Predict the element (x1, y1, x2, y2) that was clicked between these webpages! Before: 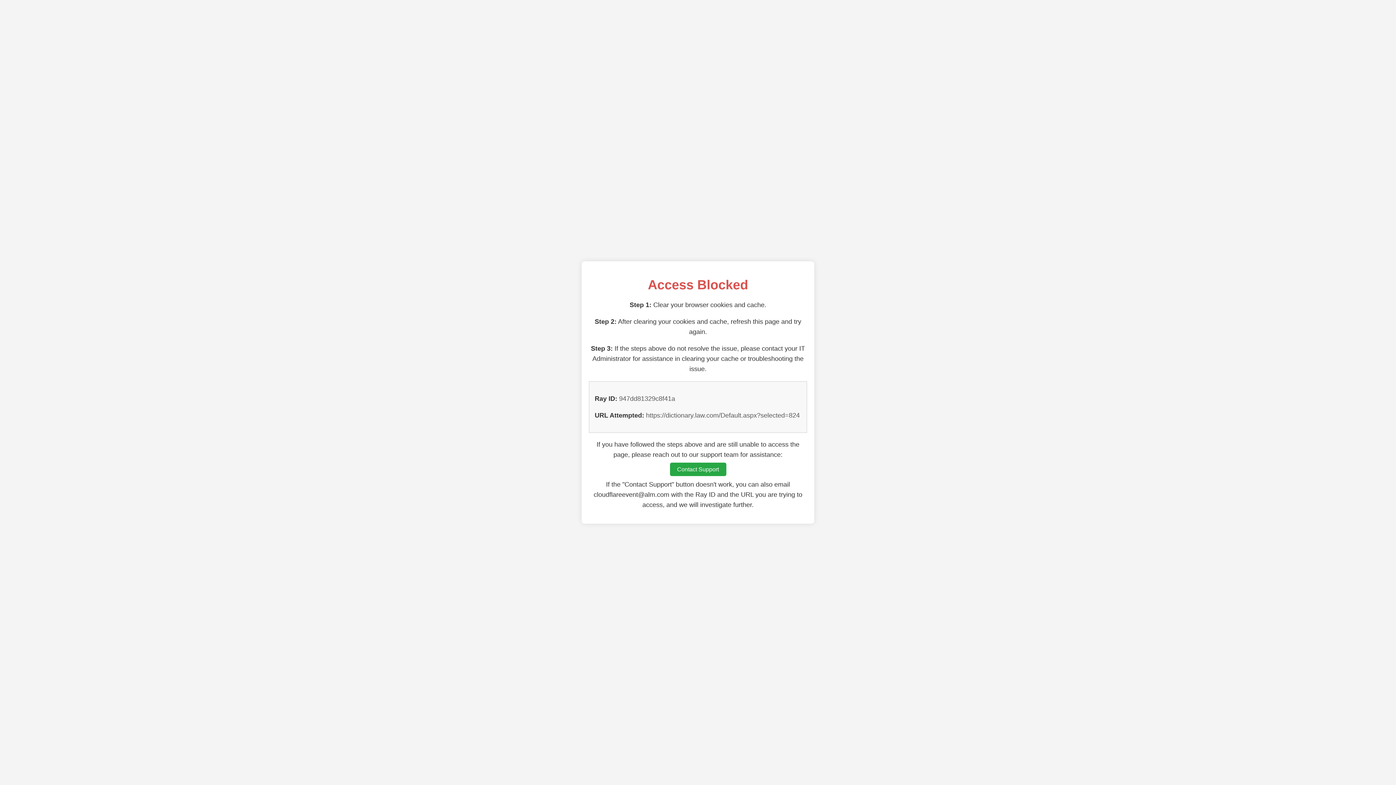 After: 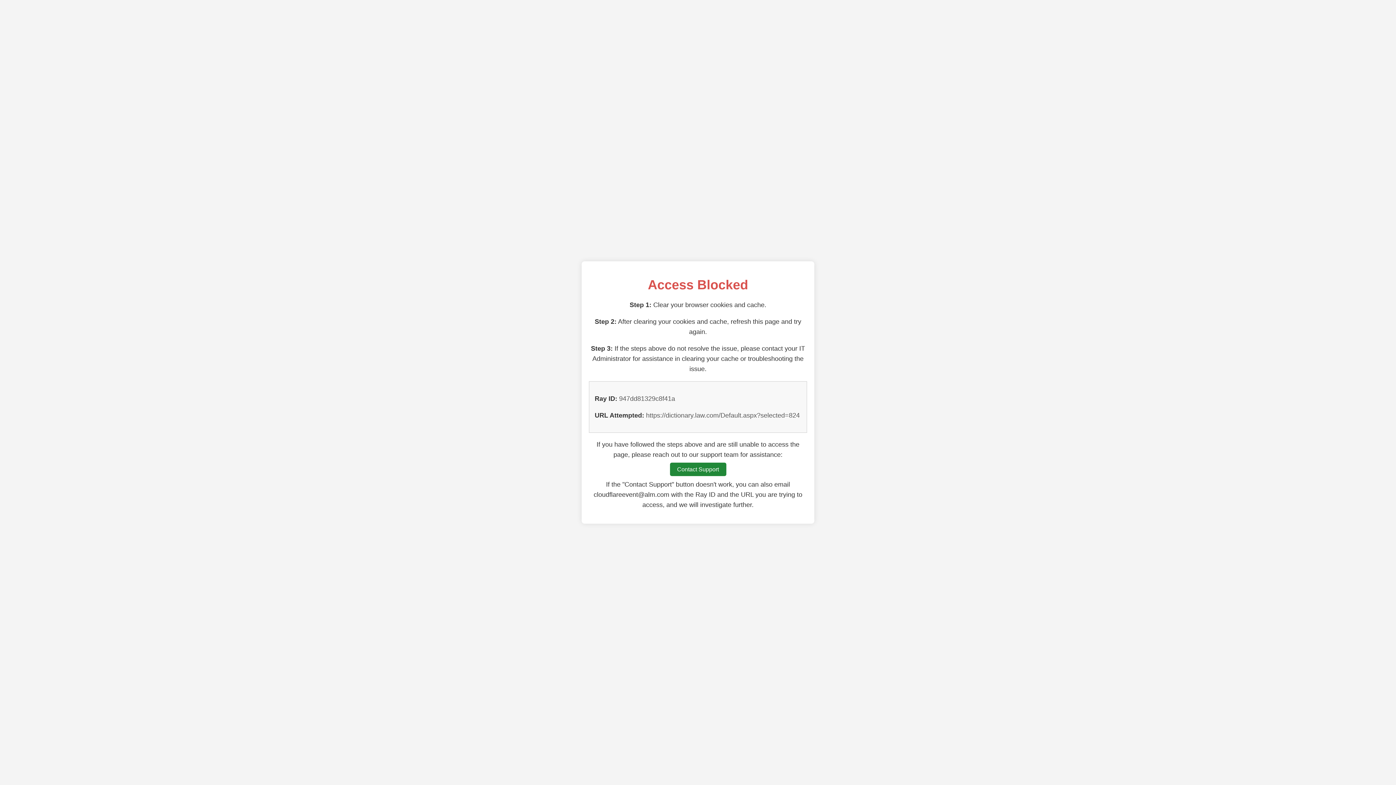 Action: label: Contact Support bbox: (670, 462, 726, 476)